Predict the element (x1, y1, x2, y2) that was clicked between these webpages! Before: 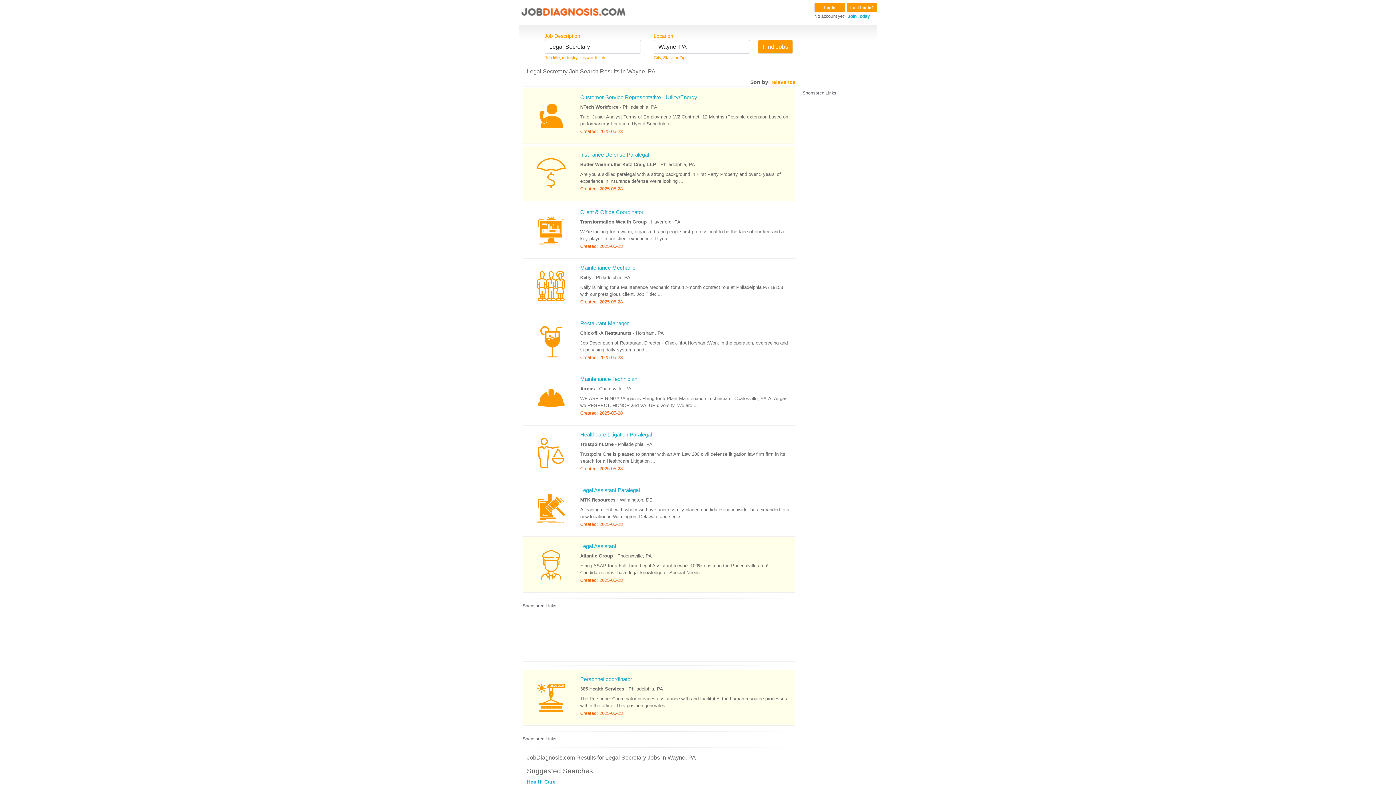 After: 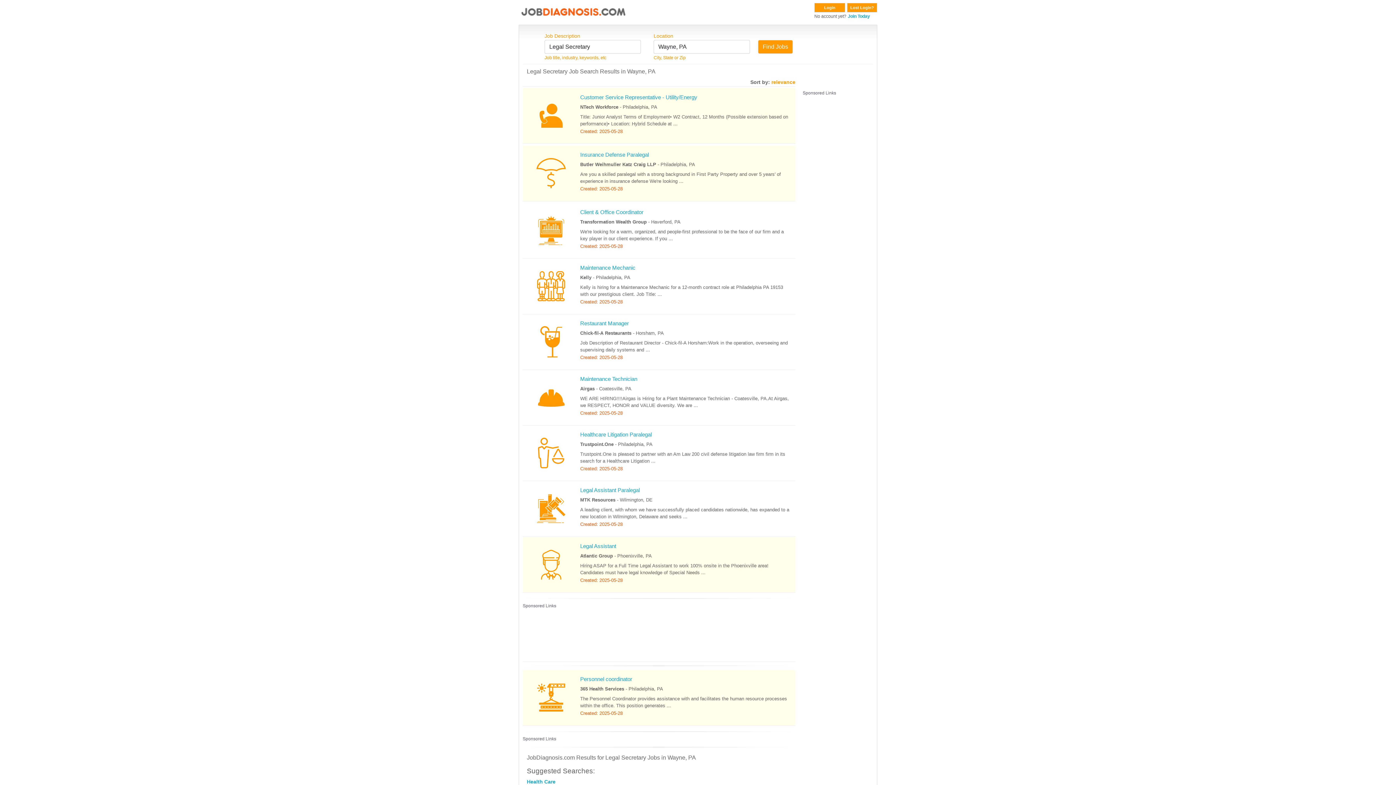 Action: label: 	
Healthcare Litigation Paralegal
Trustpoint.One - Philadelphia, PA
Trustpoint.One is pleased to partner with an Am Law 200 civil defense litigation law firm firm in its search for a Healthcare Litigation ...
Created: 2025-05-28 bbox: (522, 425, 795, 481)